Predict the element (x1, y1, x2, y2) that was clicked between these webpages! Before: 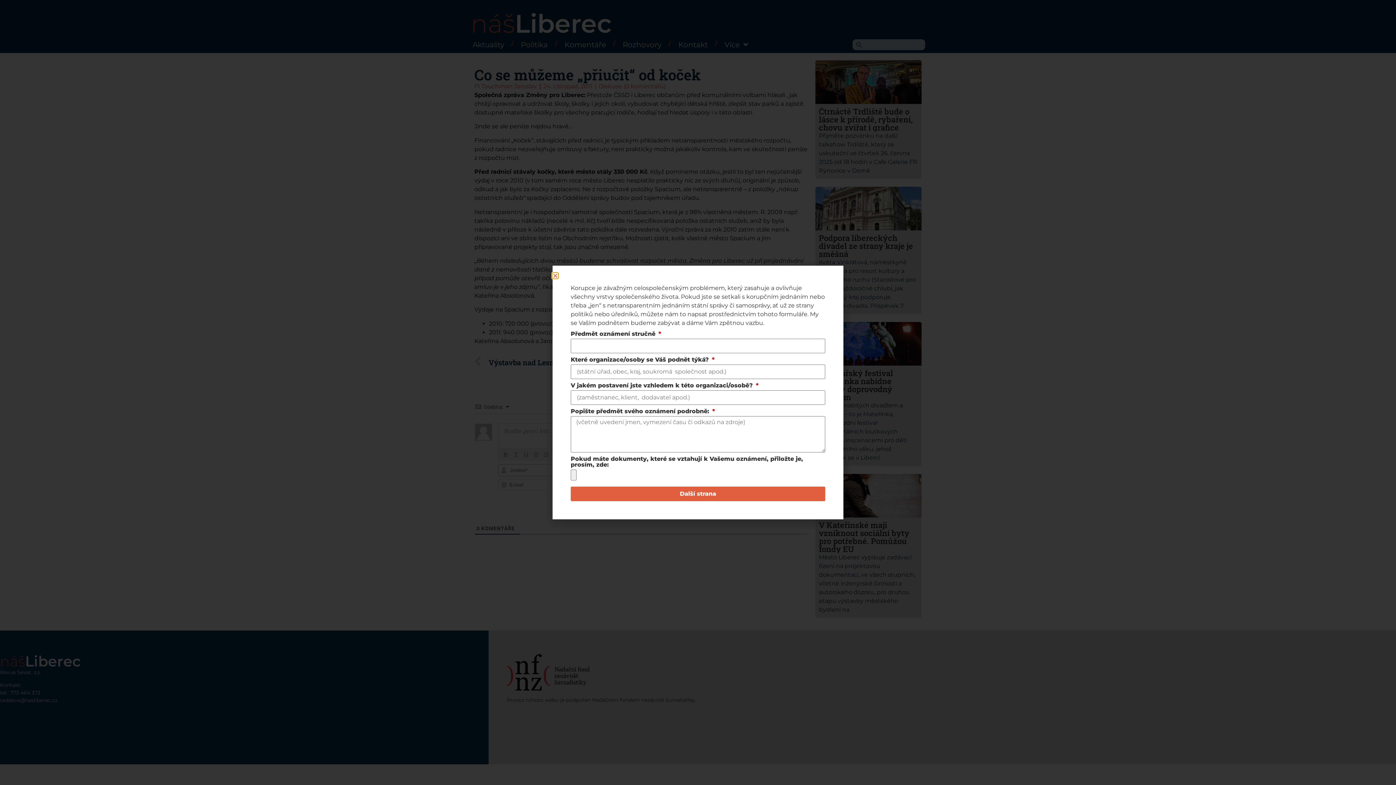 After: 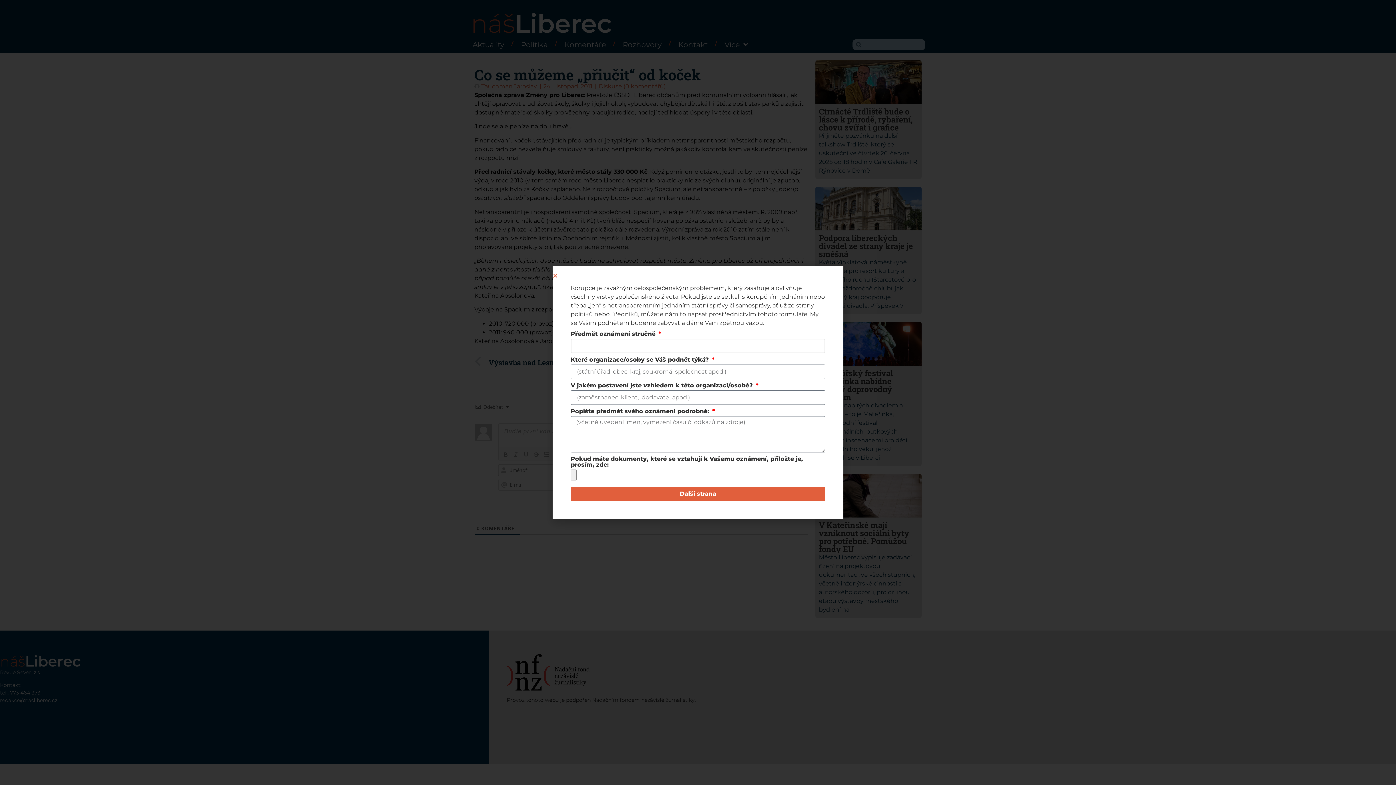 Action: bbox: (570, 486, 825, 501) label: Další strana